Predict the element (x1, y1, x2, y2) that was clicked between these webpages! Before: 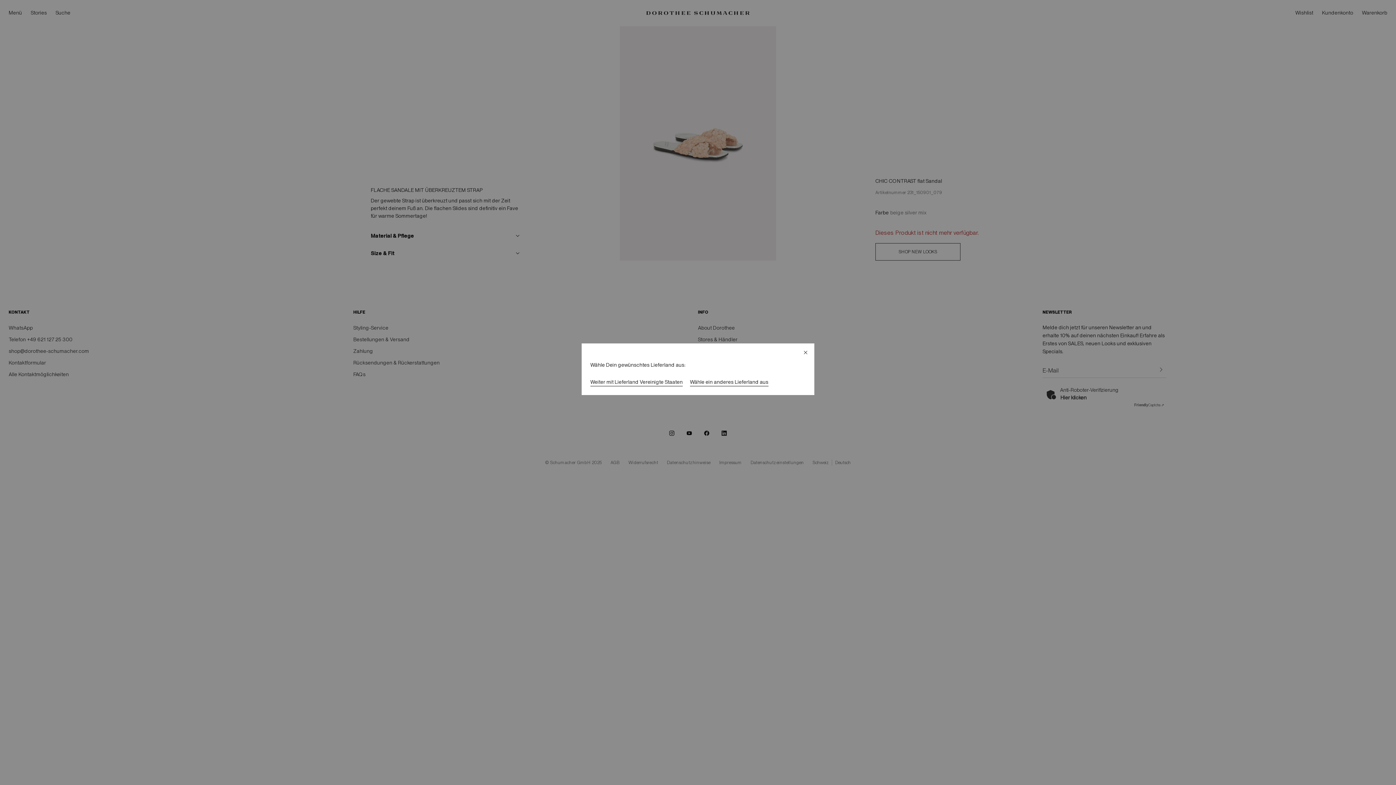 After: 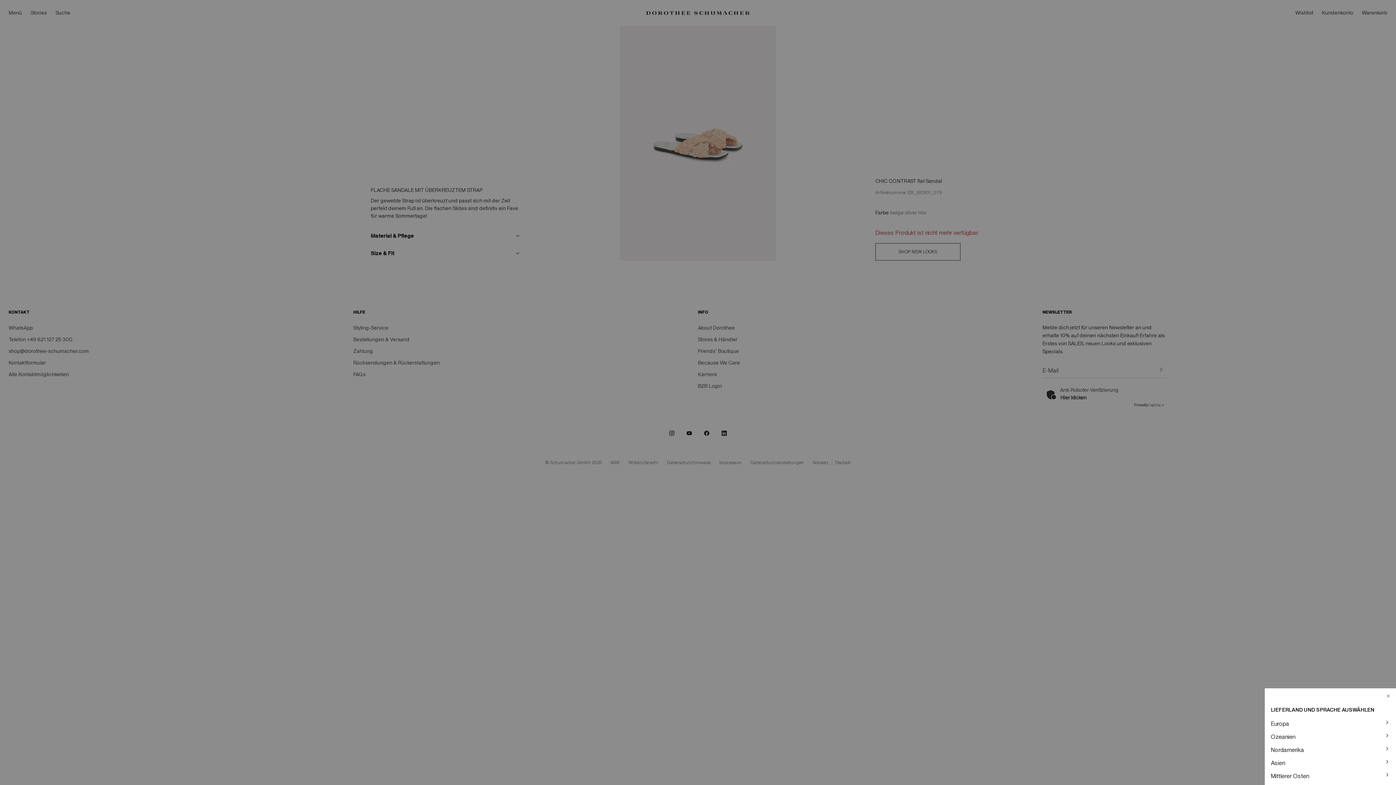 Action: label: Wähle ein anderes Lieferland aus bbox: (690, 378, 768, 386)